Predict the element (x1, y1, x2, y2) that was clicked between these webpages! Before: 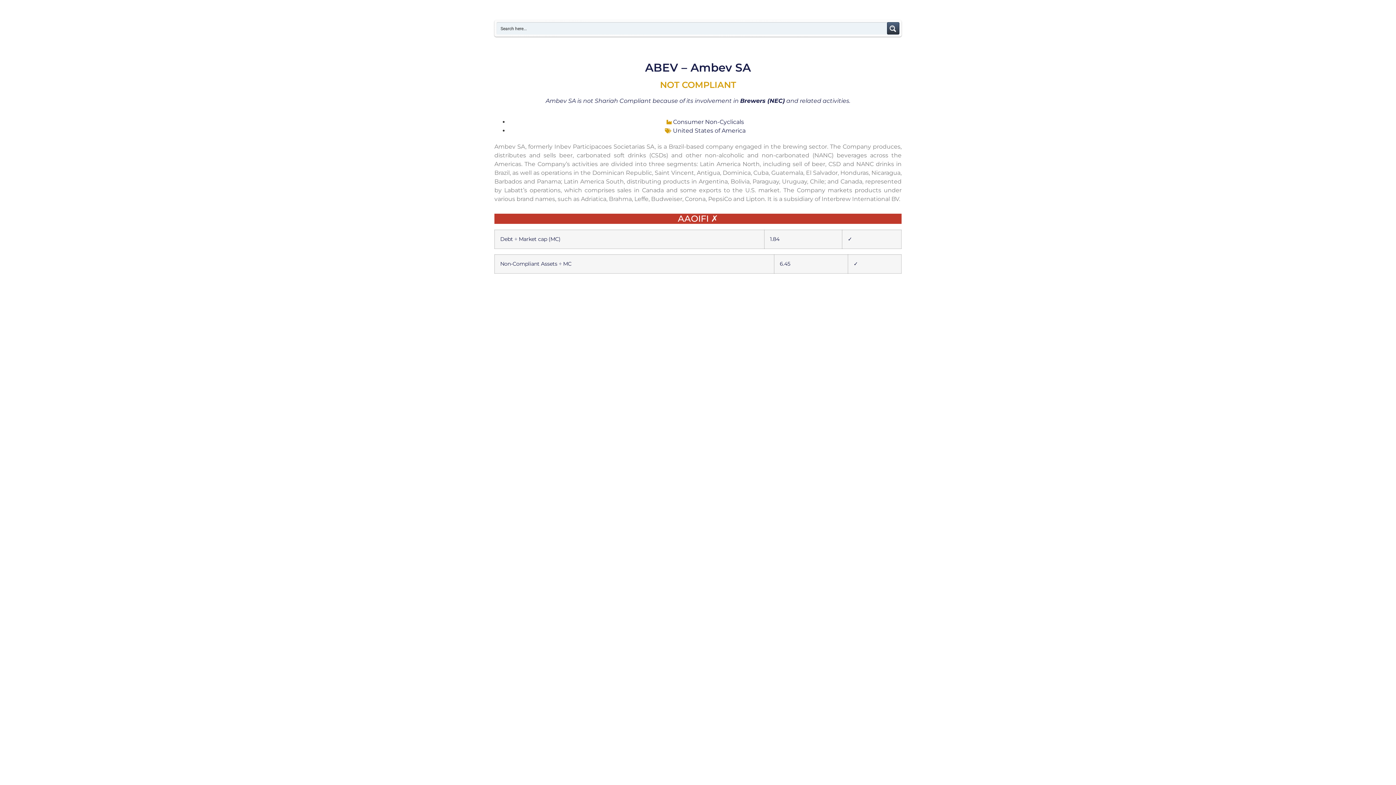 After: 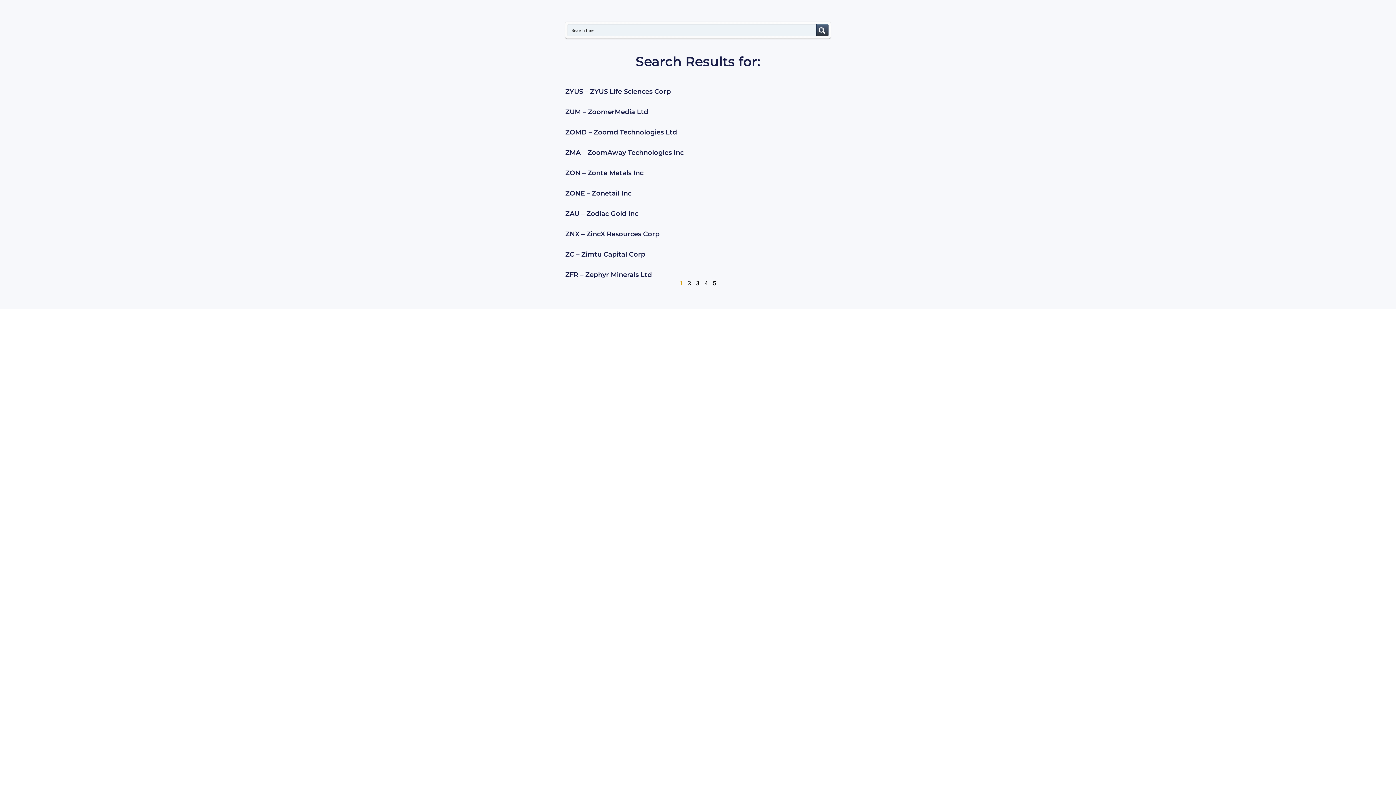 Action: bbox: (887, 22, 899, 34) label: Search magnifier button